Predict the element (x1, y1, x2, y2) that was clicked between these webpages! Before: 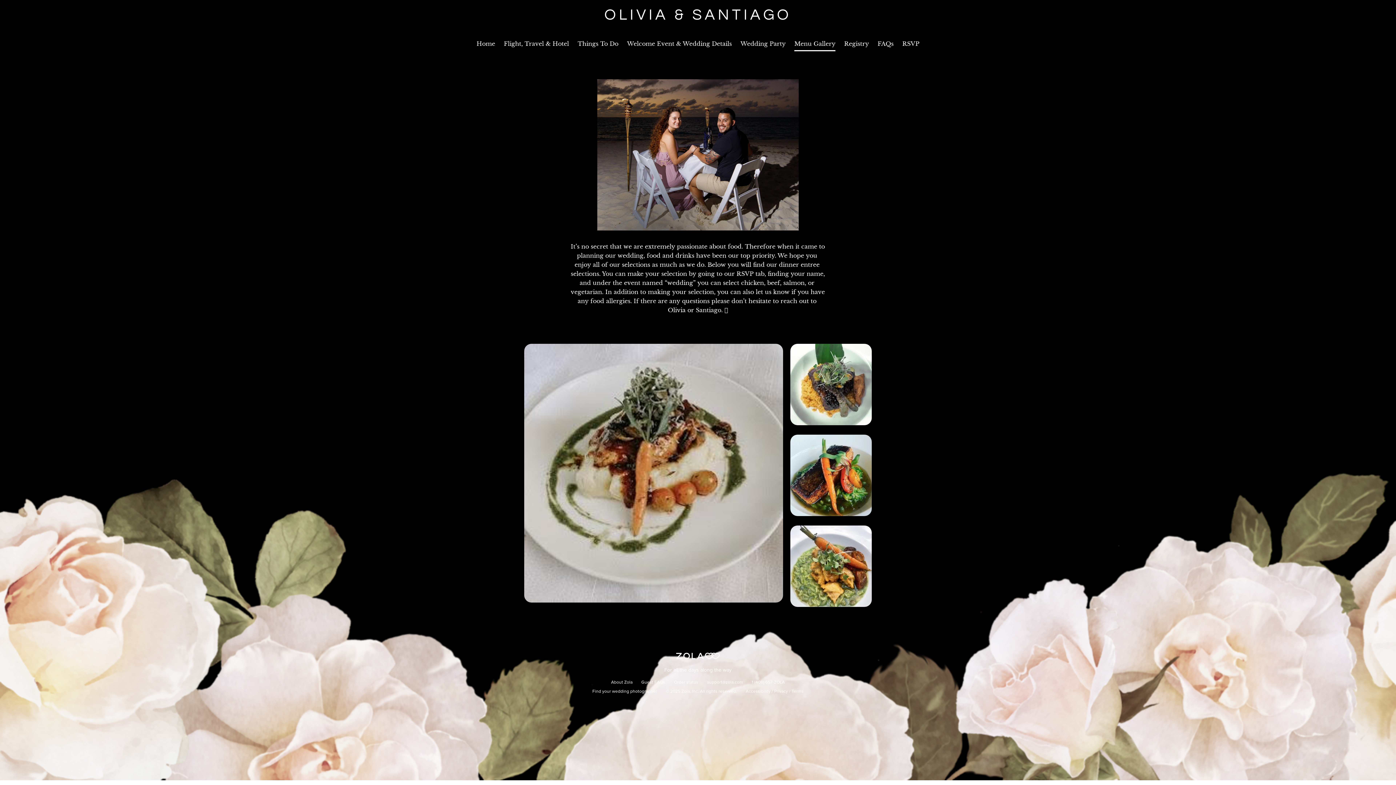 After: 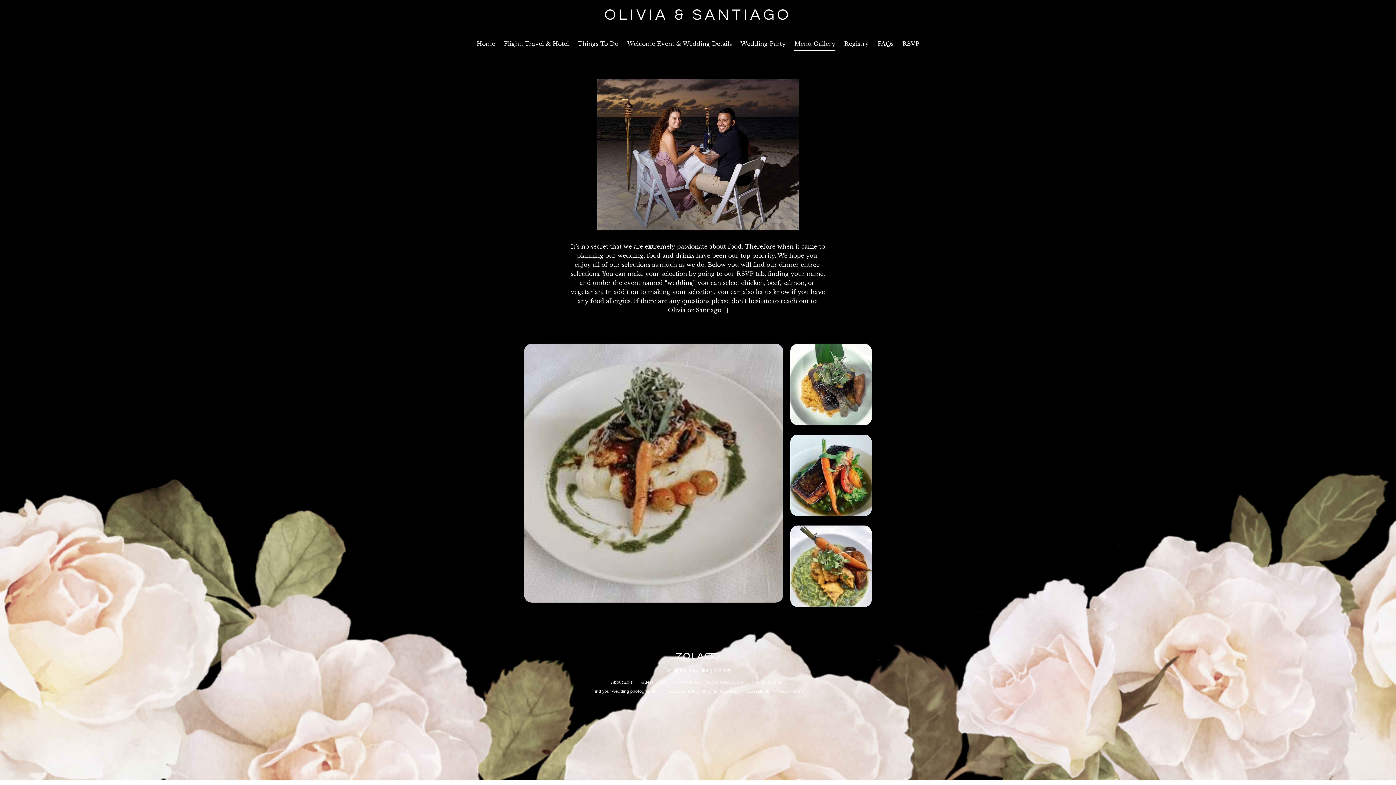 Action: bbox: (702, 678, 747, 687) label: support@zola.com